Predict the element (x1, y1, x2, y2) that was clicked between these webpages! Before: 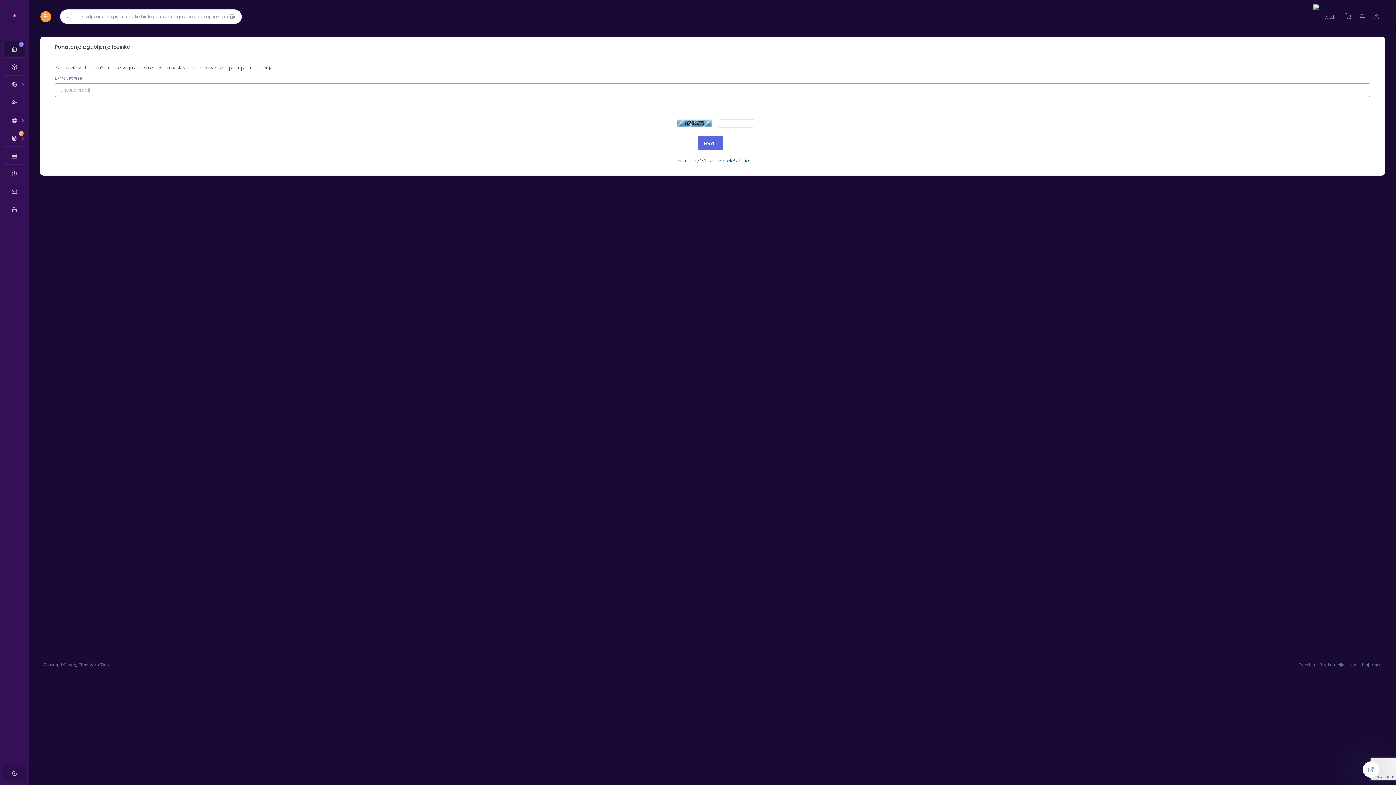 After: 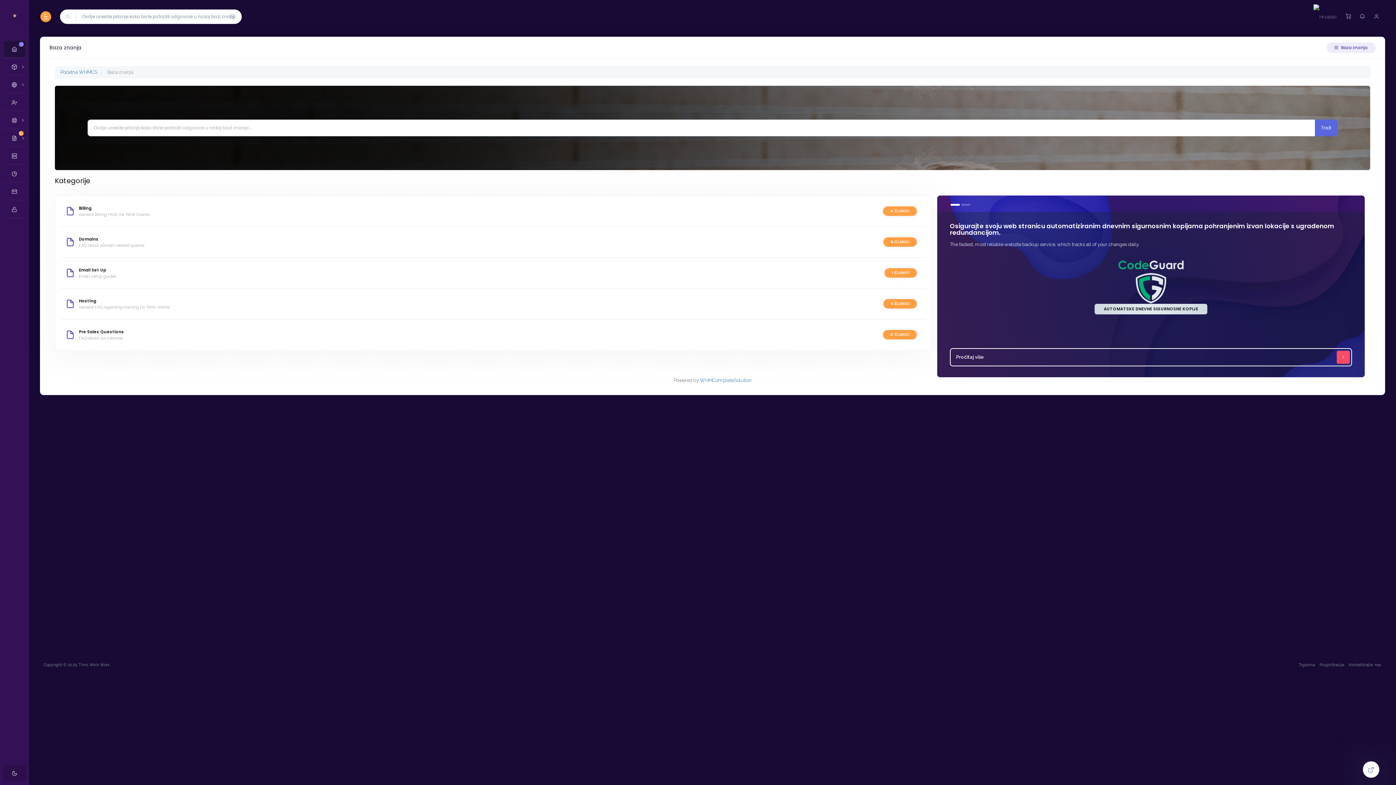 Action: bbox: (3, 147, 25, 164)